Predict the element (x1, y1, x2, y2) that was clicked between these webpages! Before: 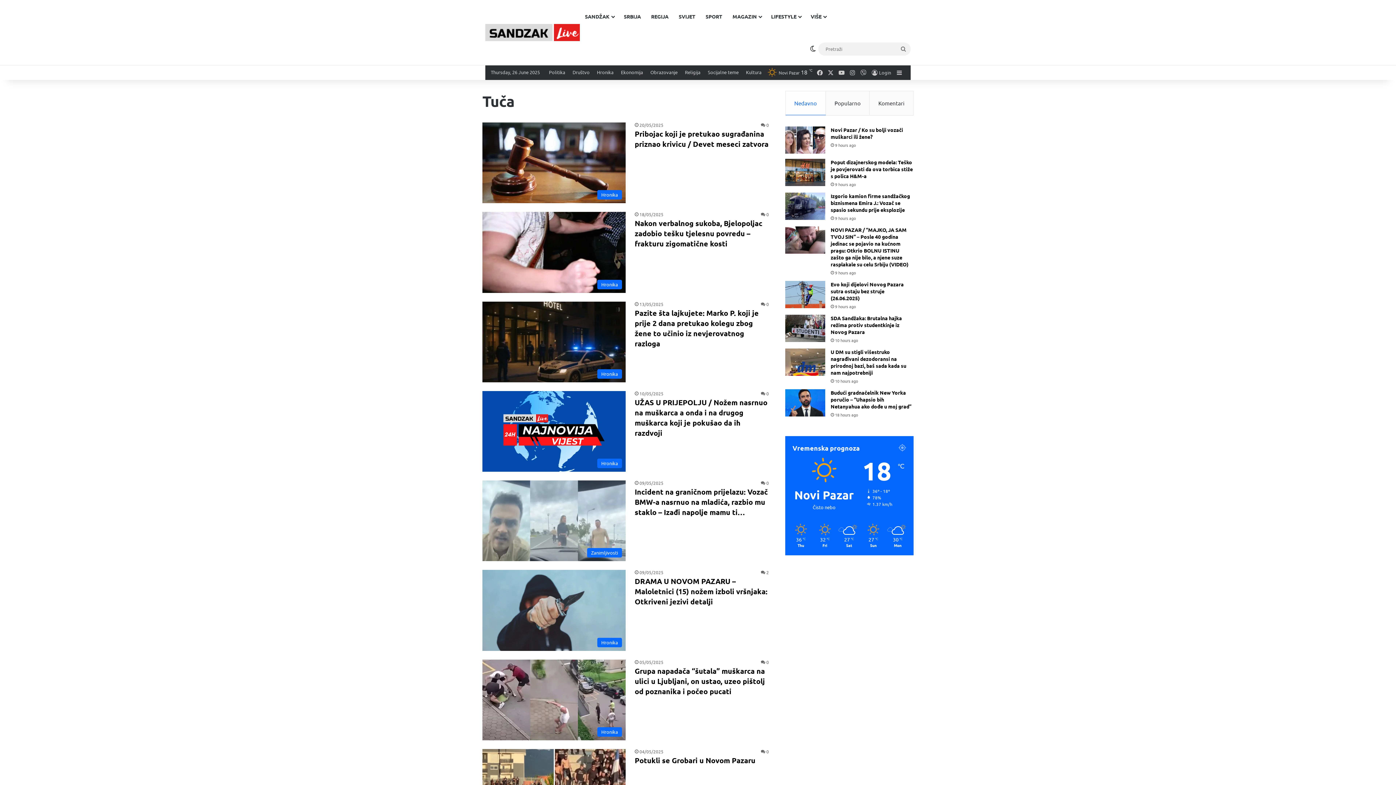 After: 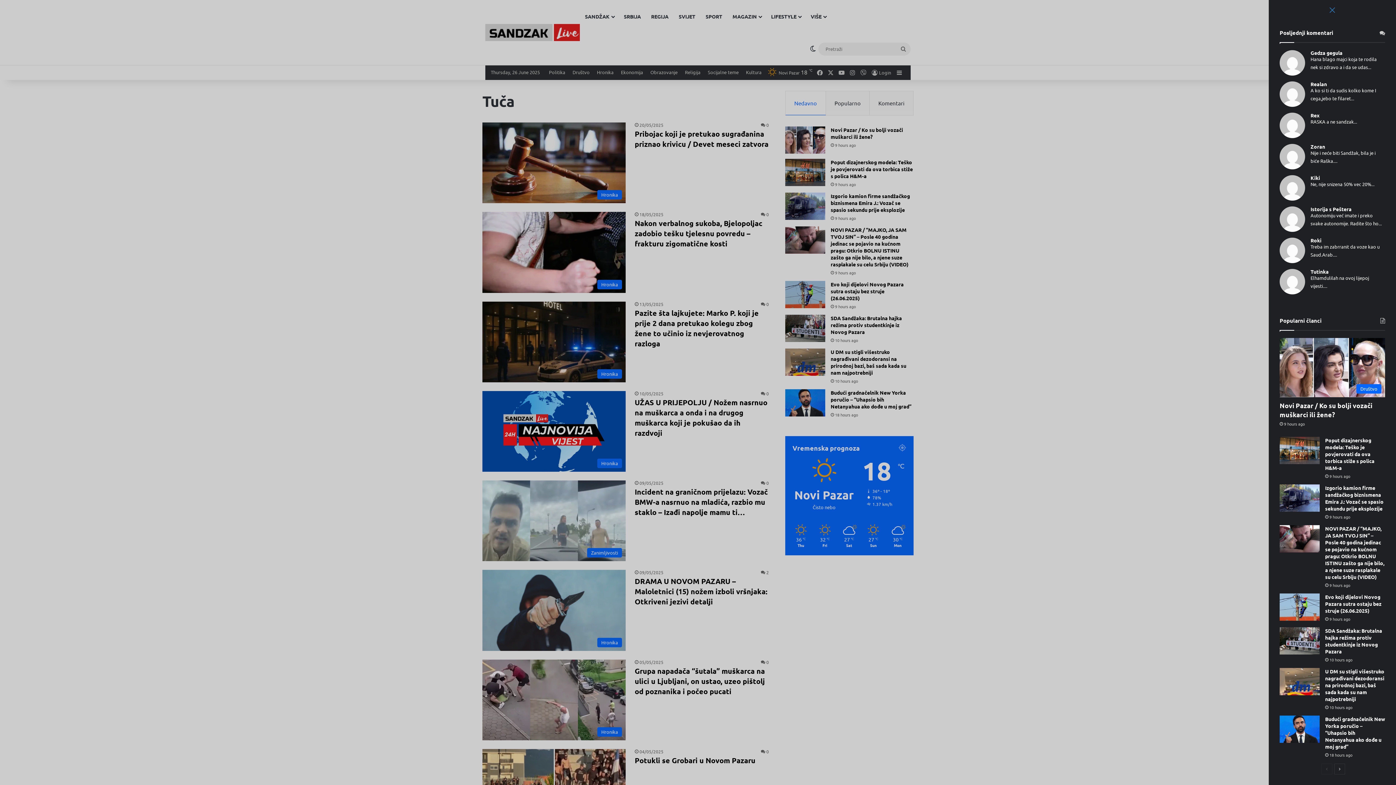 Action: bbox: (894, 65, 905, 79) label: Sidebar